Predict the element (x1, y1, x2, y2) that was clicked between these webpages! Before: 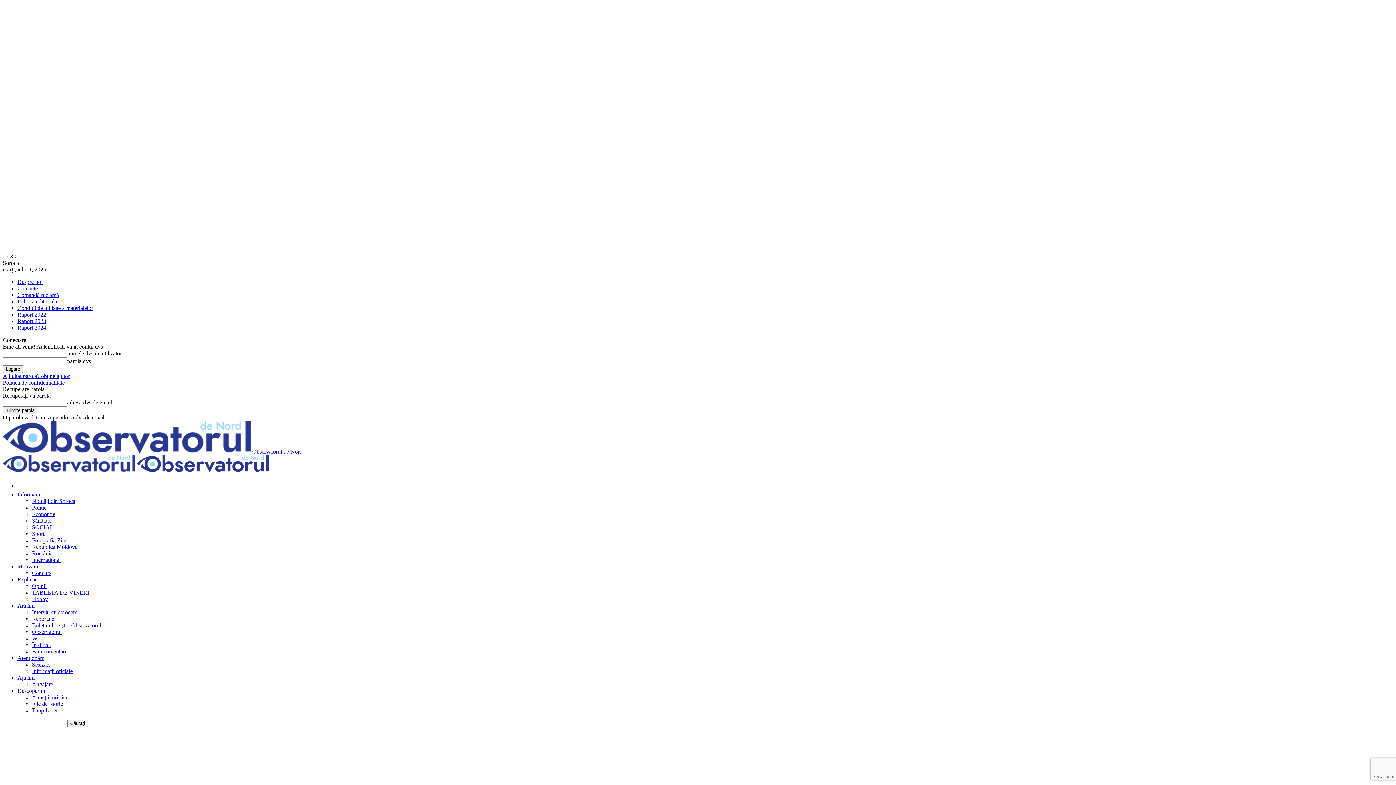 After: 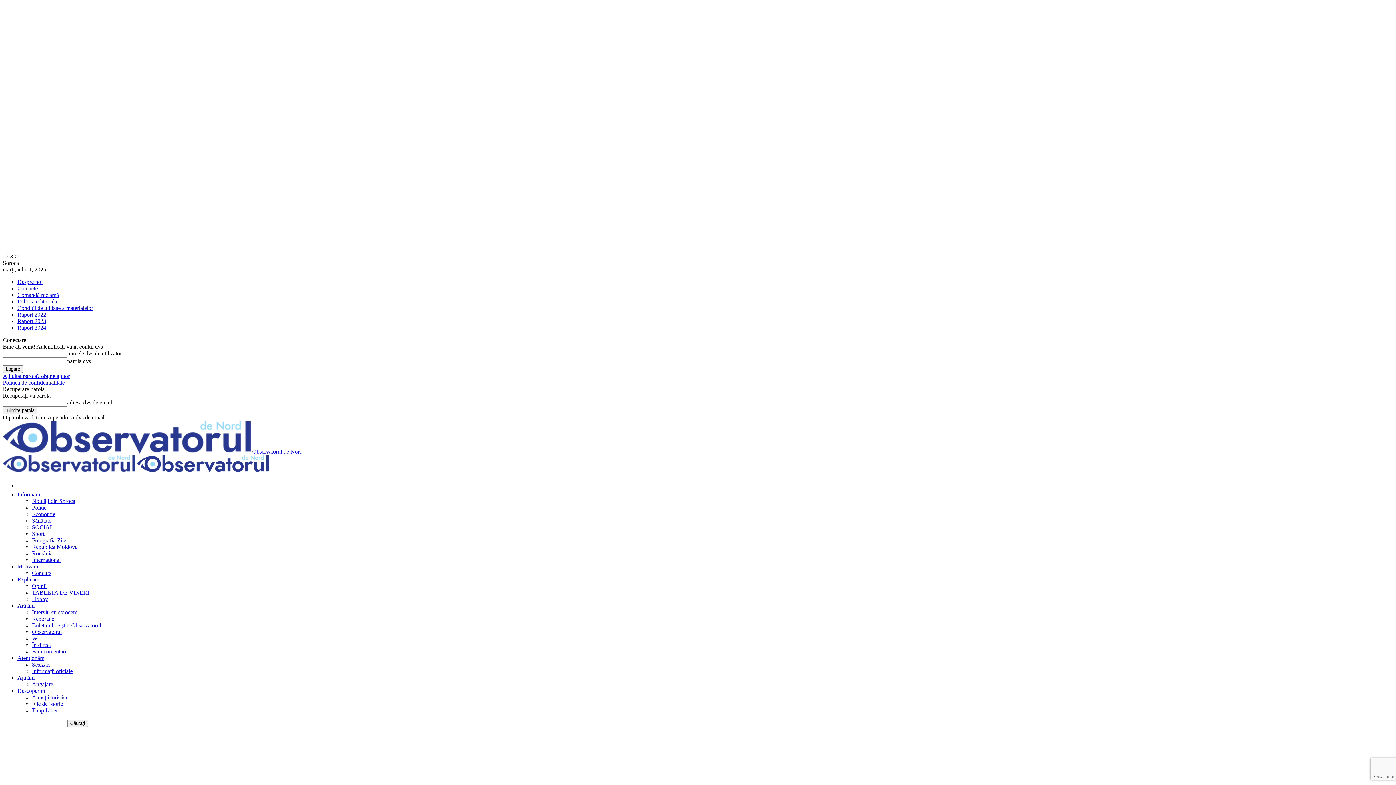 Action: label: Explicăm bbox: (17, 576, 39, 582)